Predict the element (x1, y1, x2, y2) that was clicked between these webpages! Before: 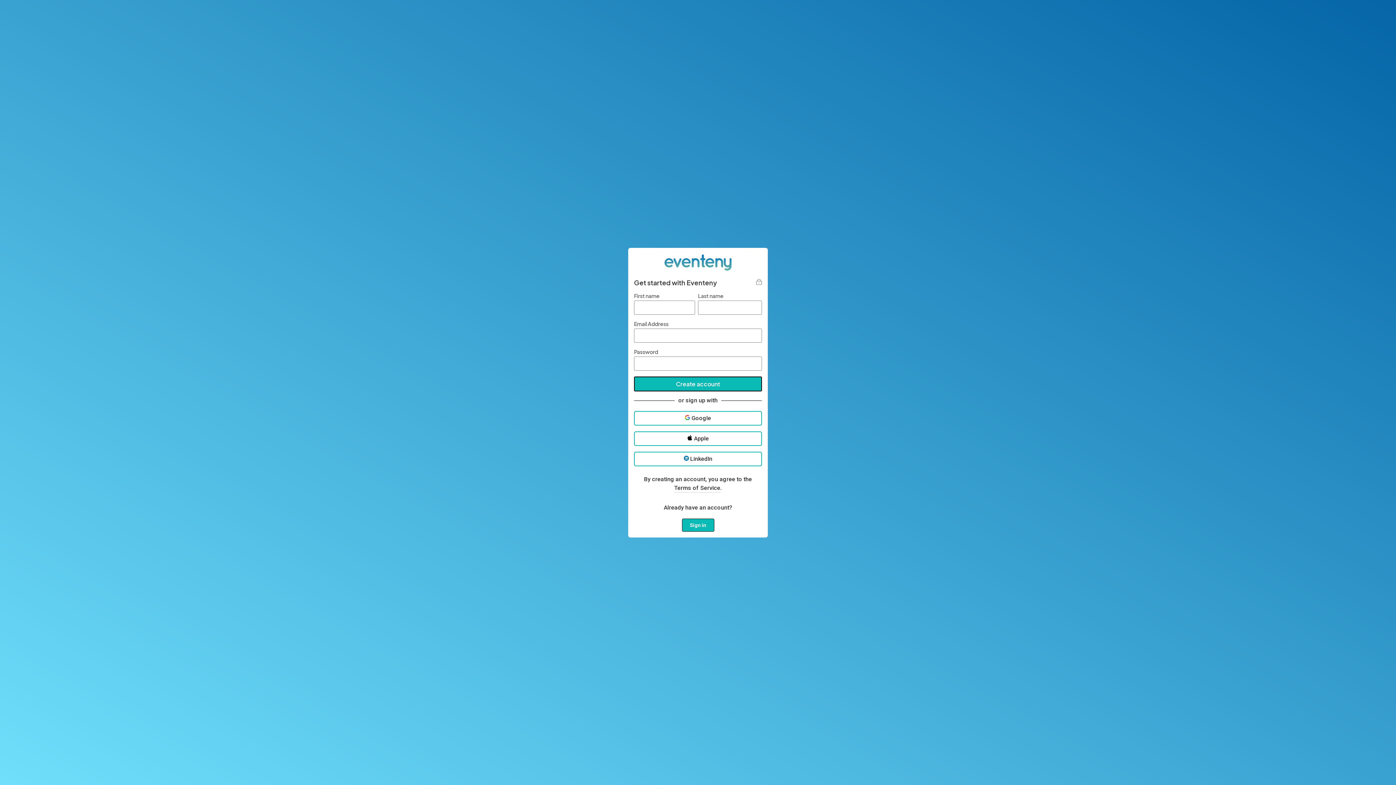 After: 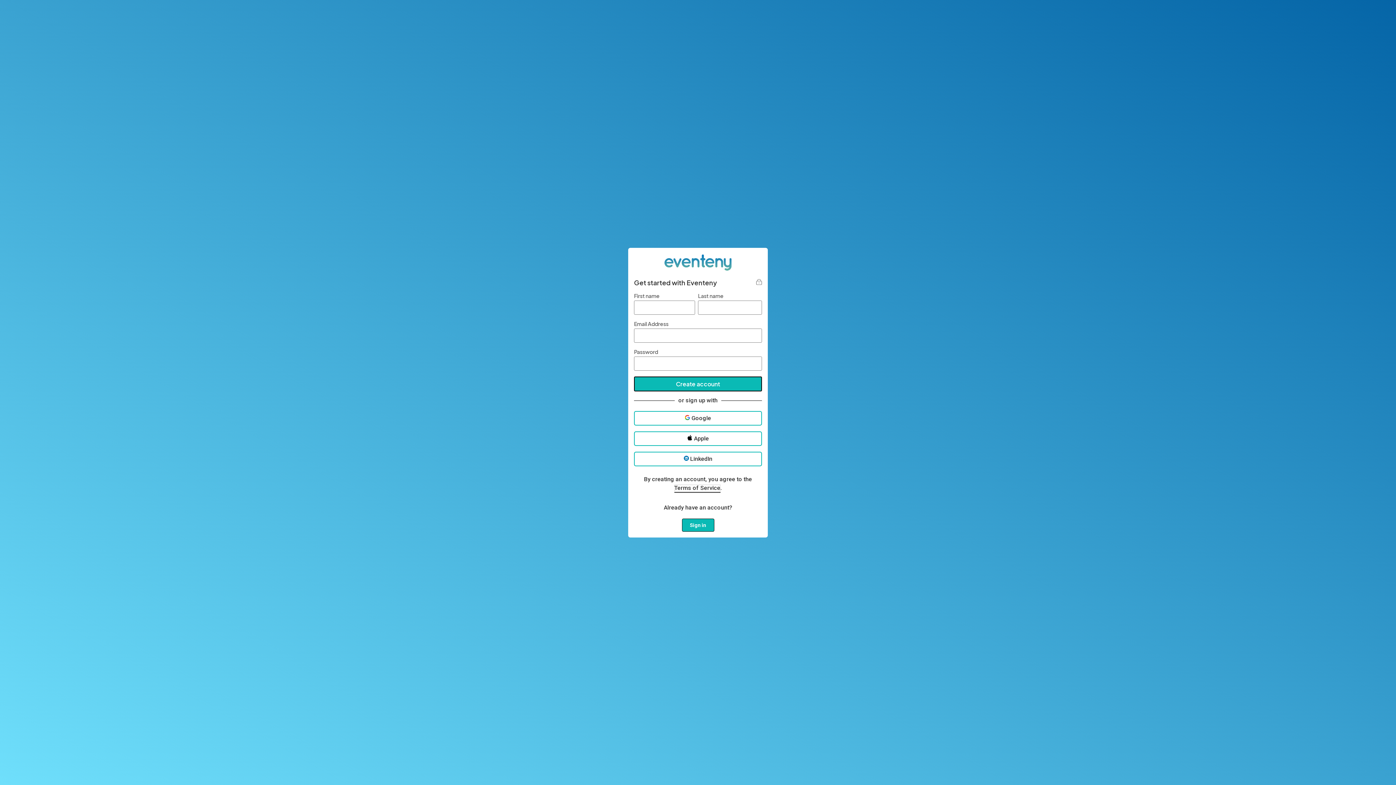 Action: bbox: (674, 484, 720, 492) label: Terms of Service